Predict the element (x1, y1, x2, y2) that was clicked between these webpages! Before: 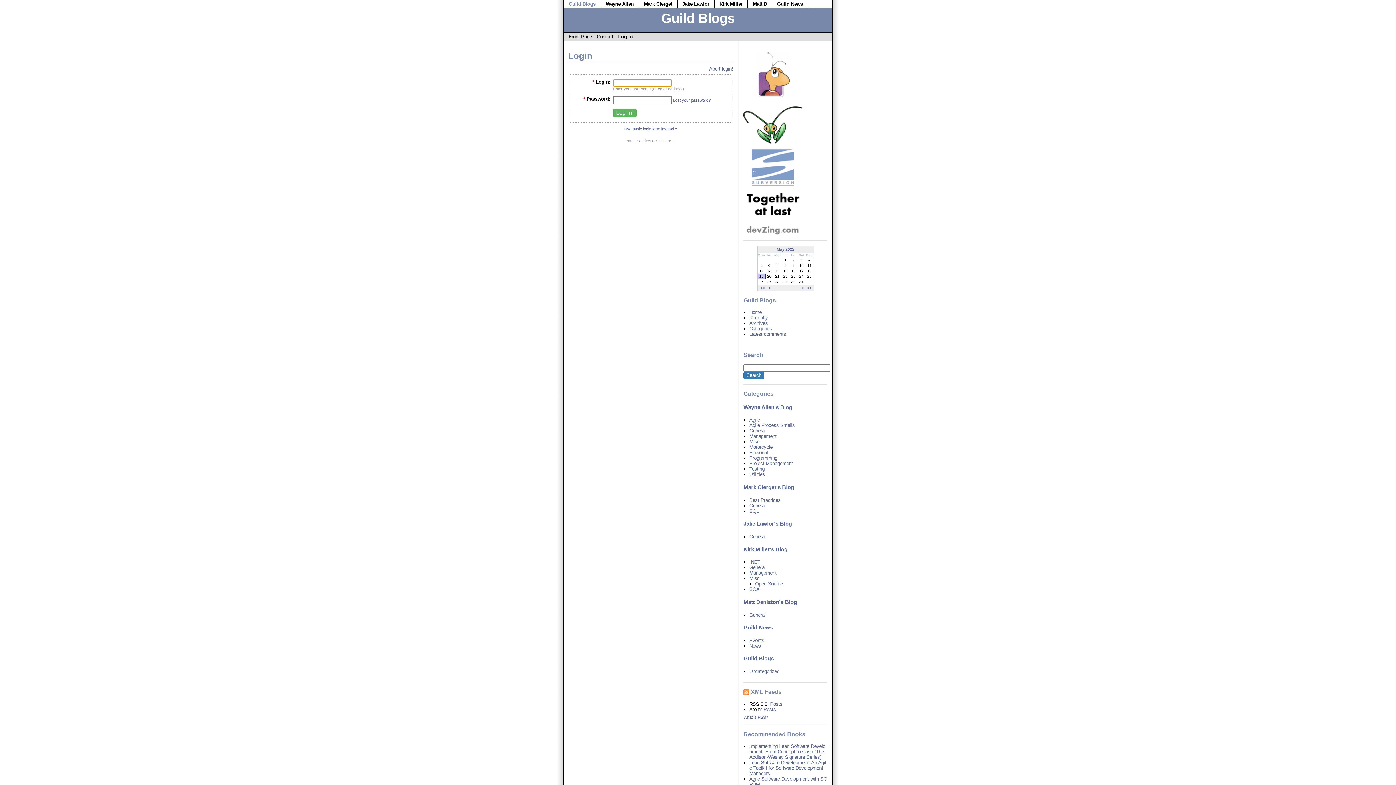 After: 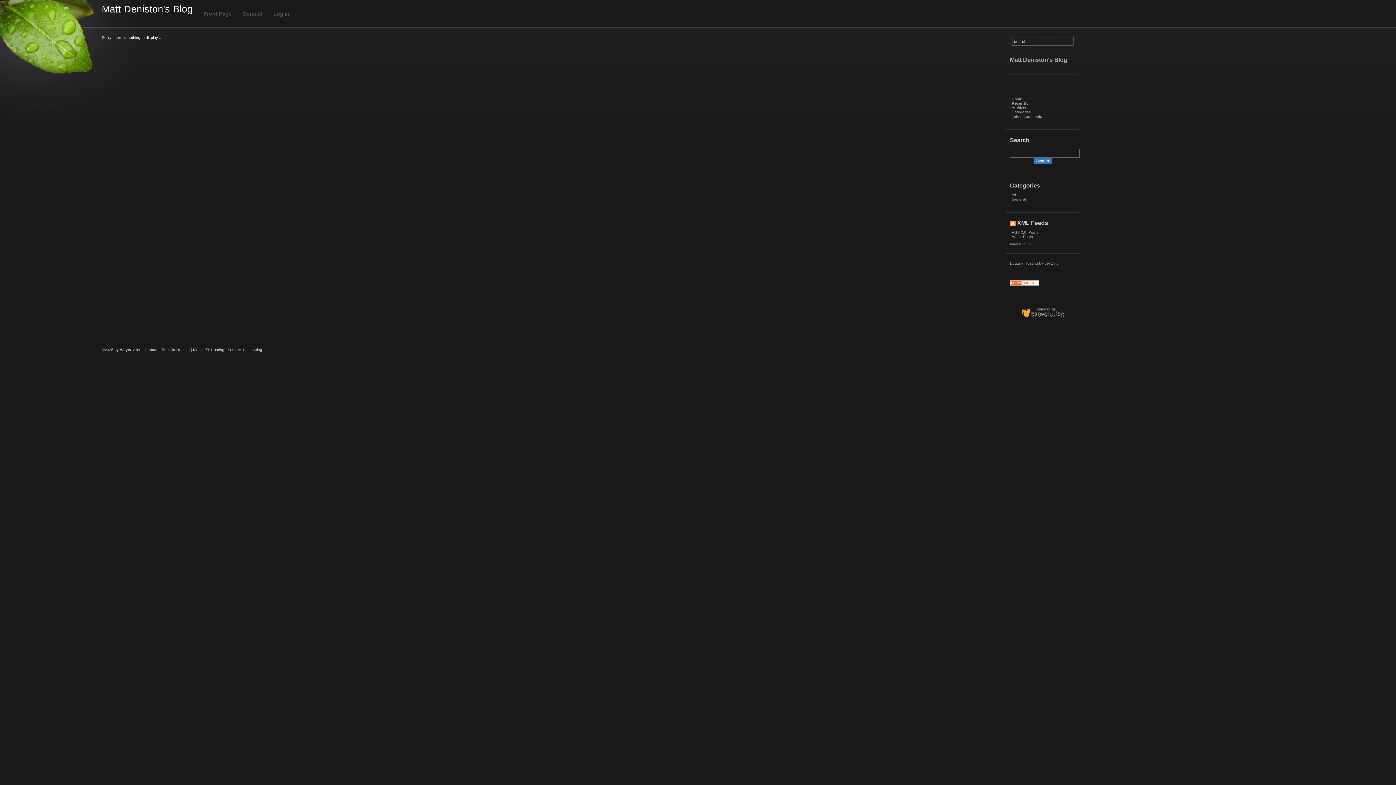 Action: label: General bbox: (749, 612, 765, 618)